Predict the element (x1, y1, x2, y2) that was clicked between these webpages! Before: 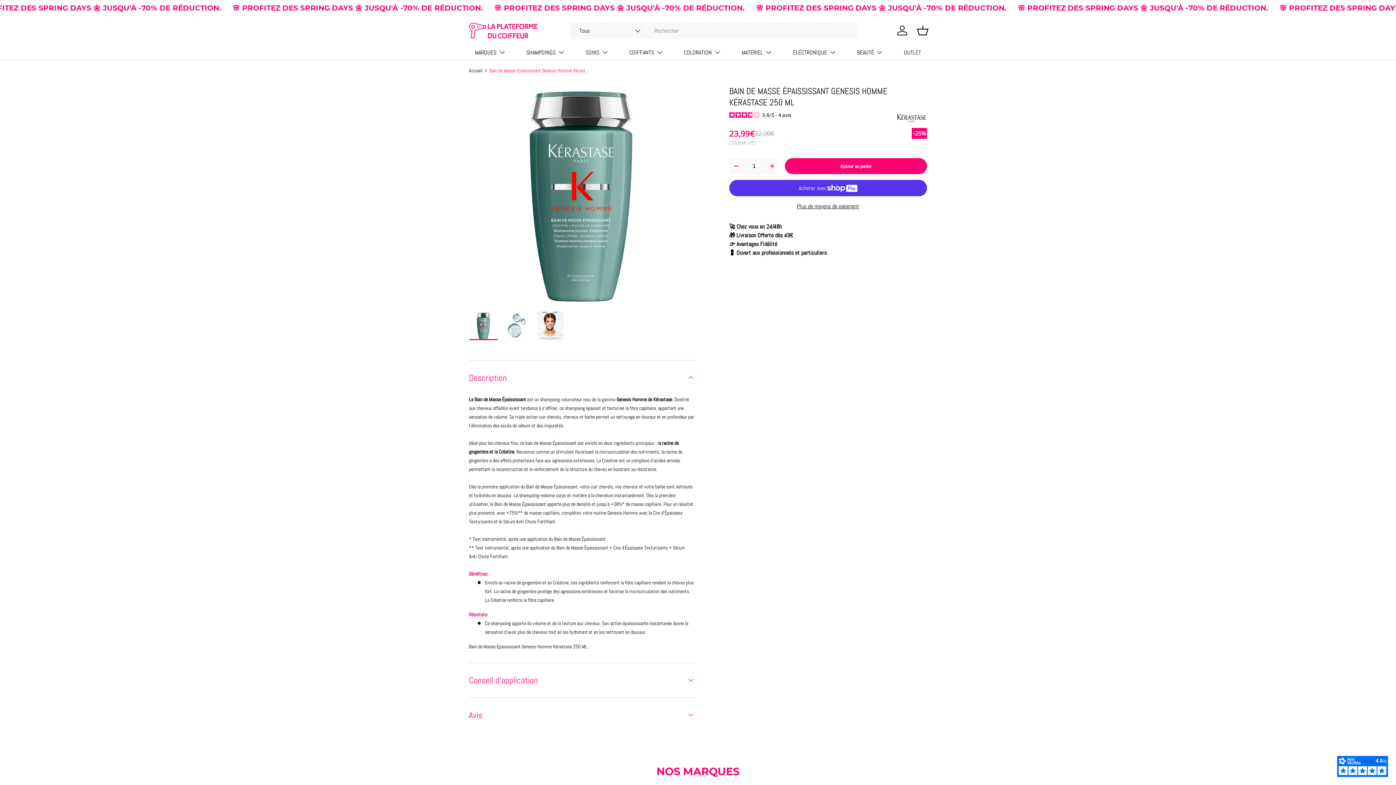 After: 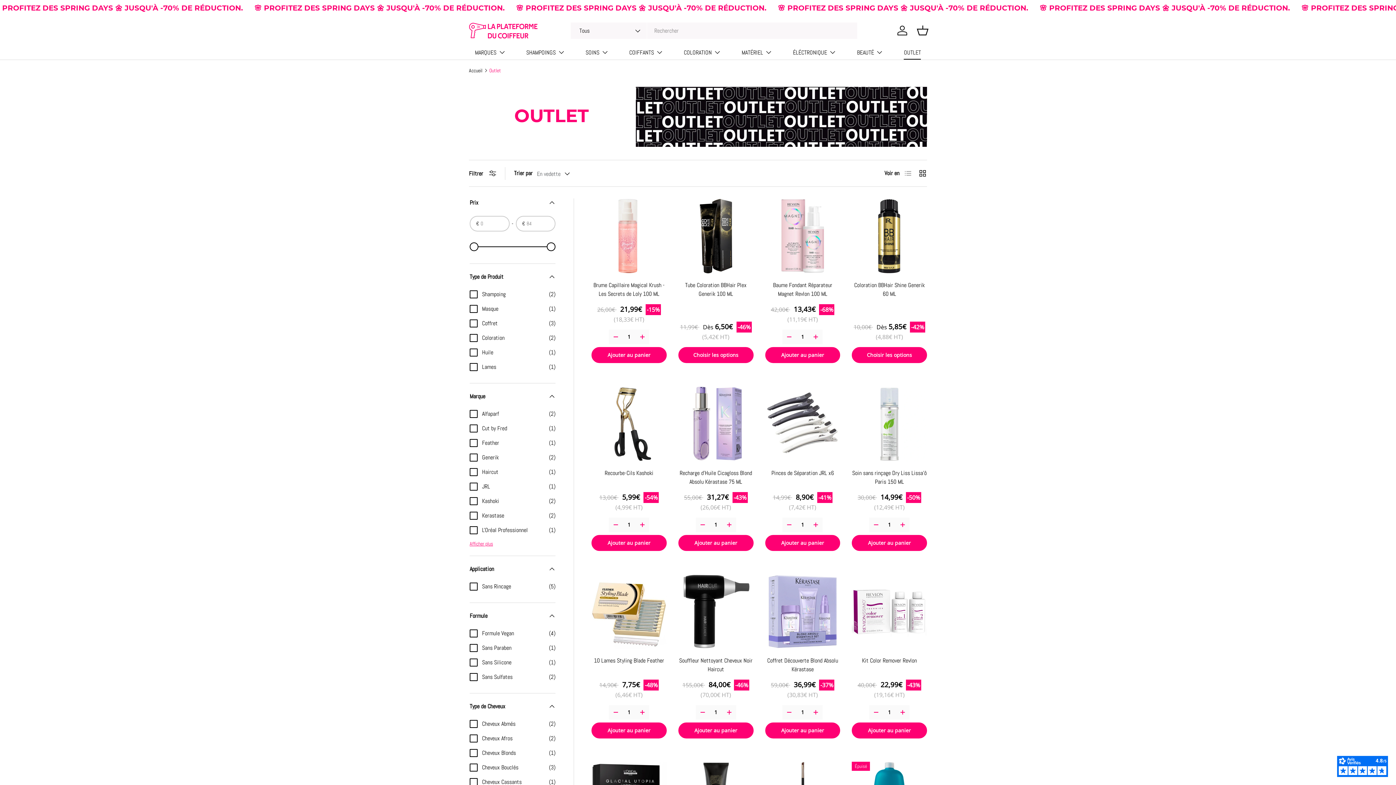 Action: bbox: (904, 45, 921, 59) label: OUTLET